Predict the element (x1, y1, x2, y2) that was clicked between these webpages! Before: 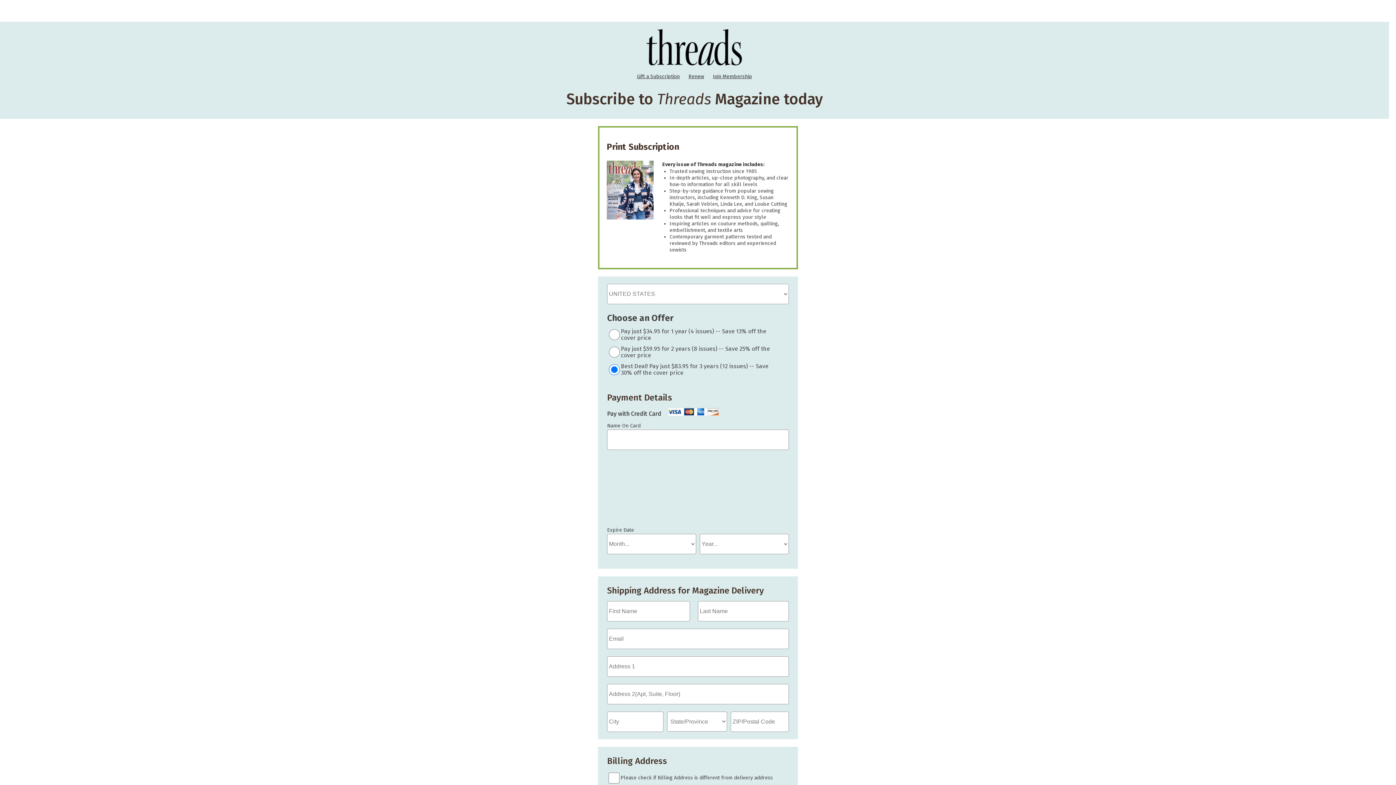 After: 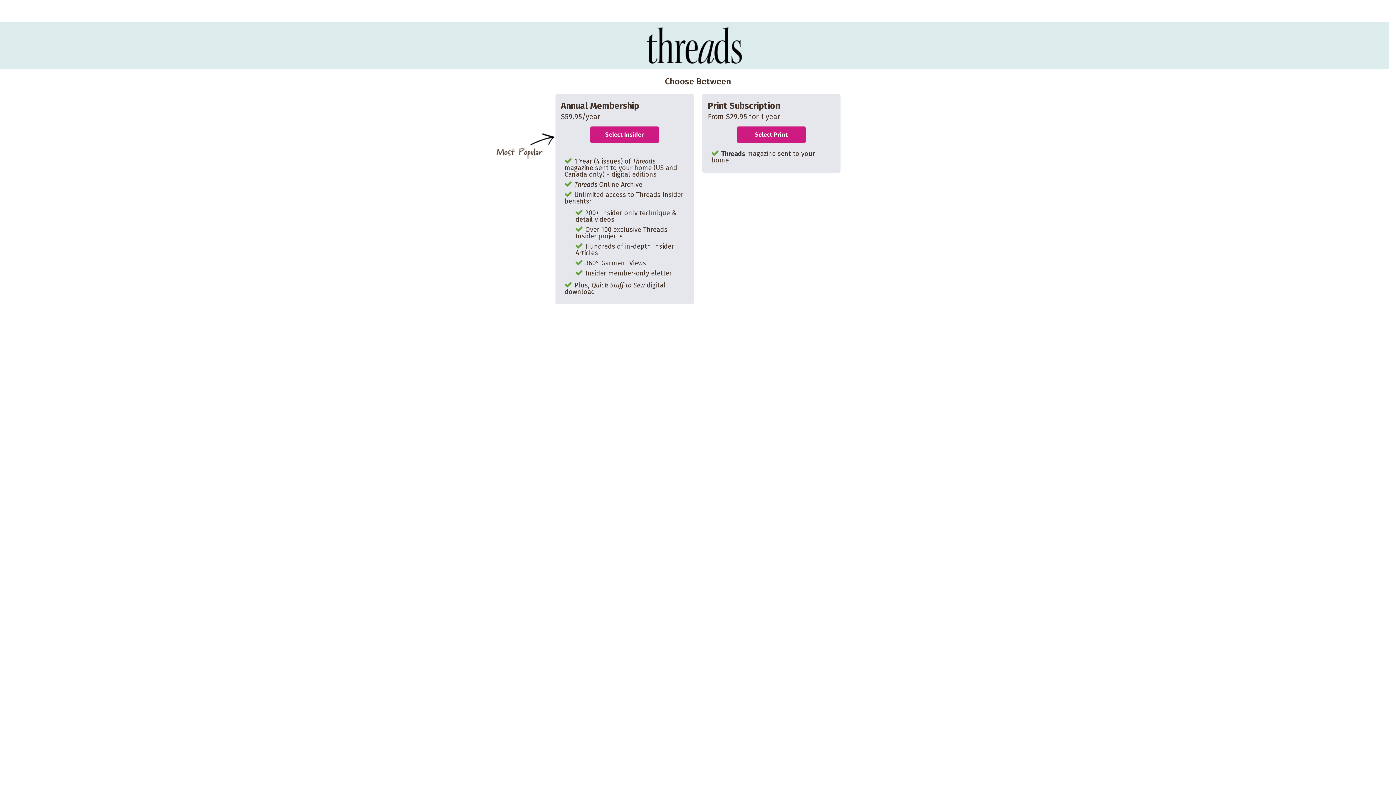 Action: bbox: (709, 73, 755, 79) label: Join Membership